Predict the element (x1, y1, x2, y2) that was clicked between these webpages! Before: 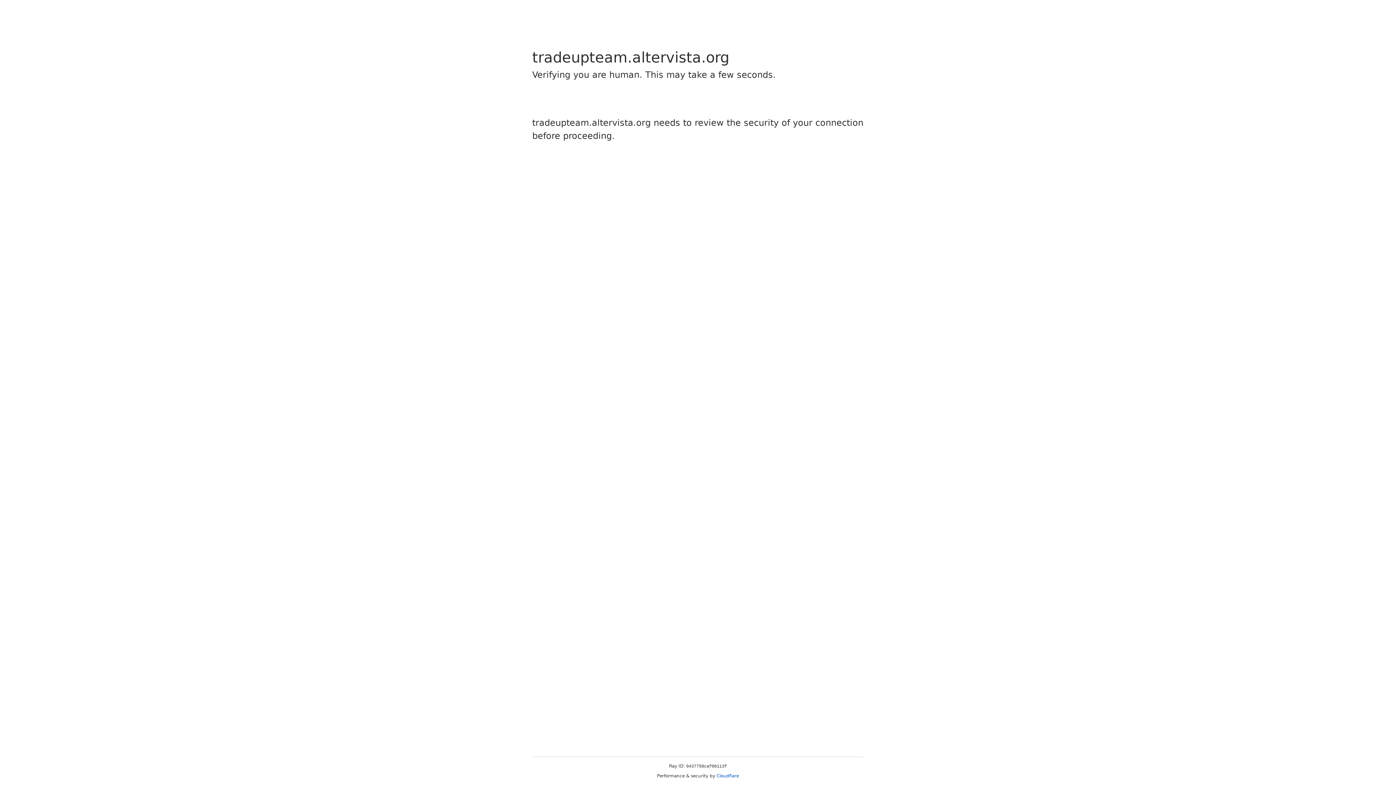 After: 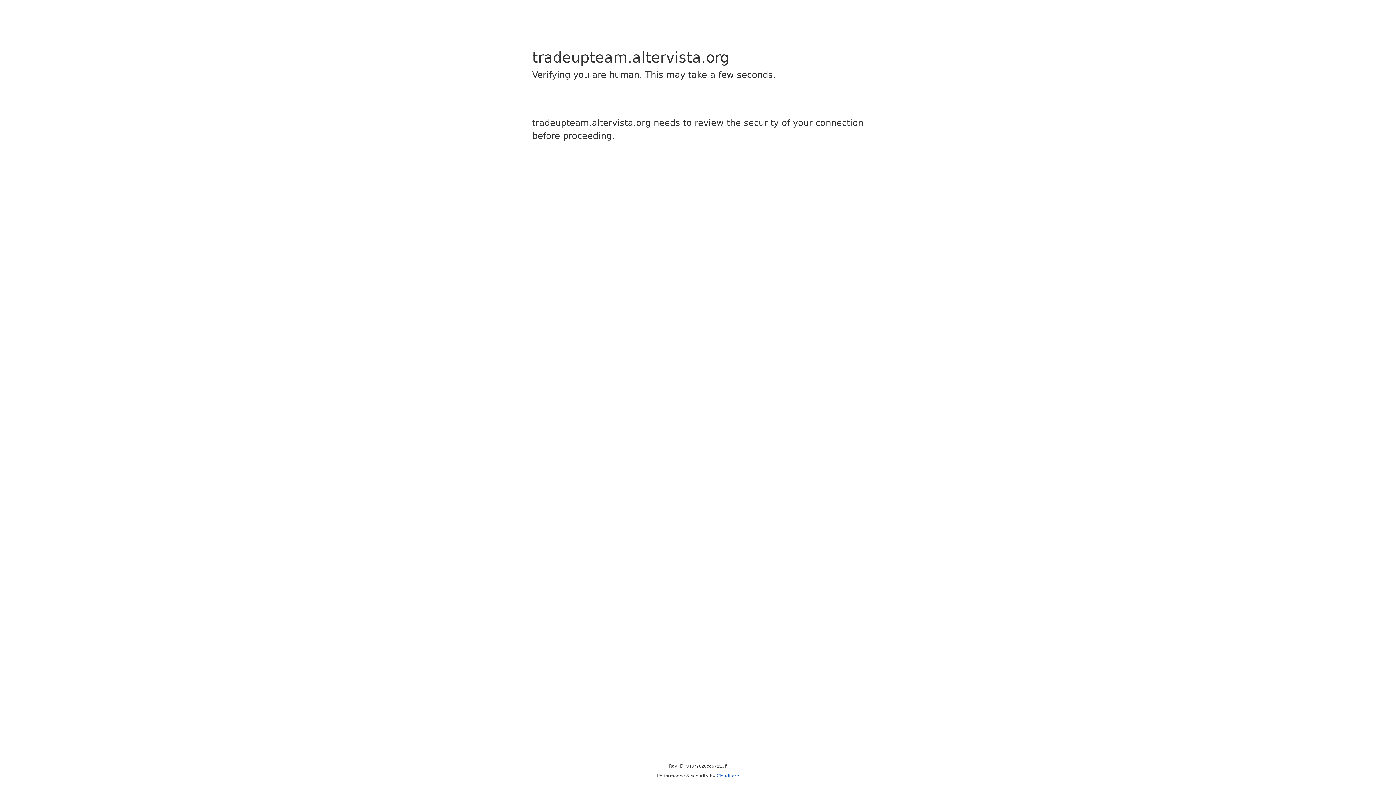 Action: bbox: (716, 773, 739, 778) label: Cloudflare